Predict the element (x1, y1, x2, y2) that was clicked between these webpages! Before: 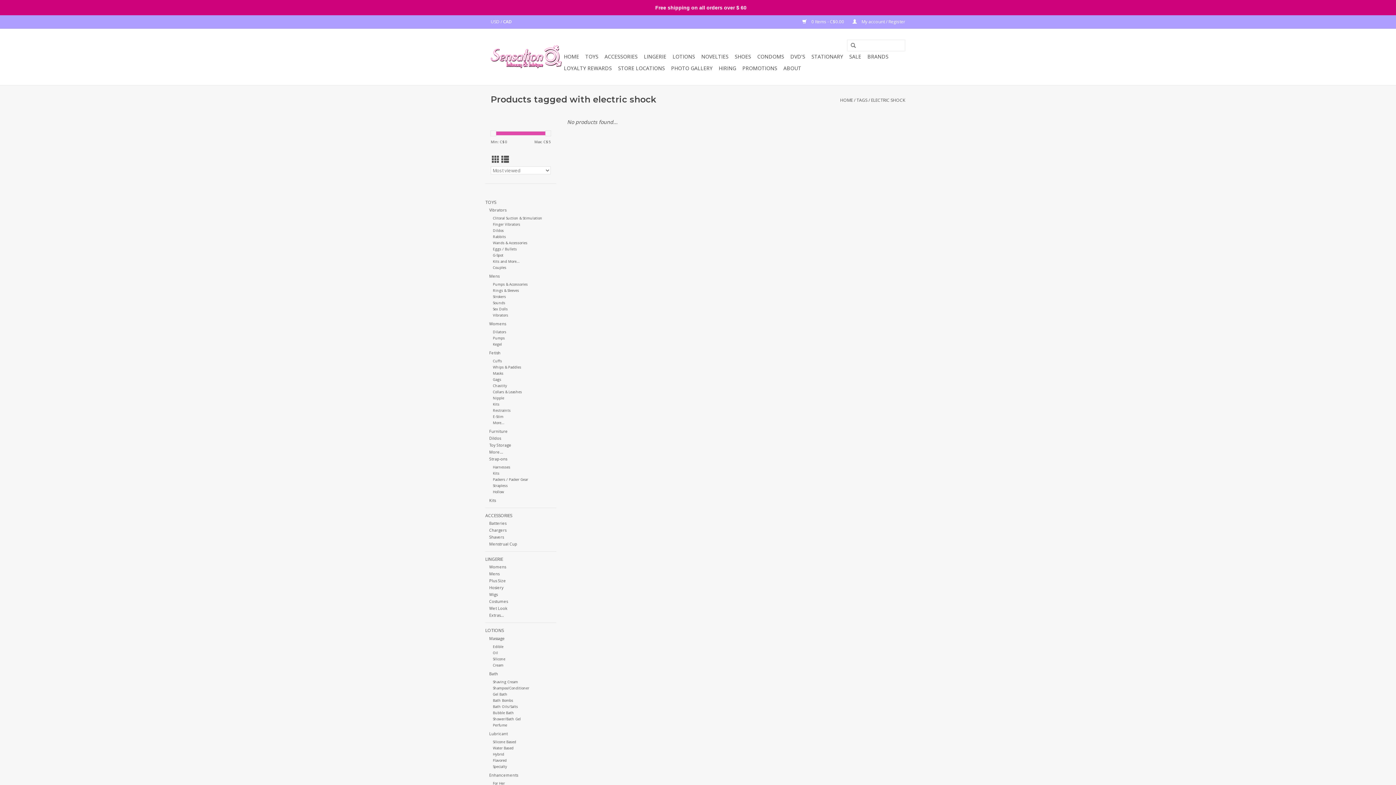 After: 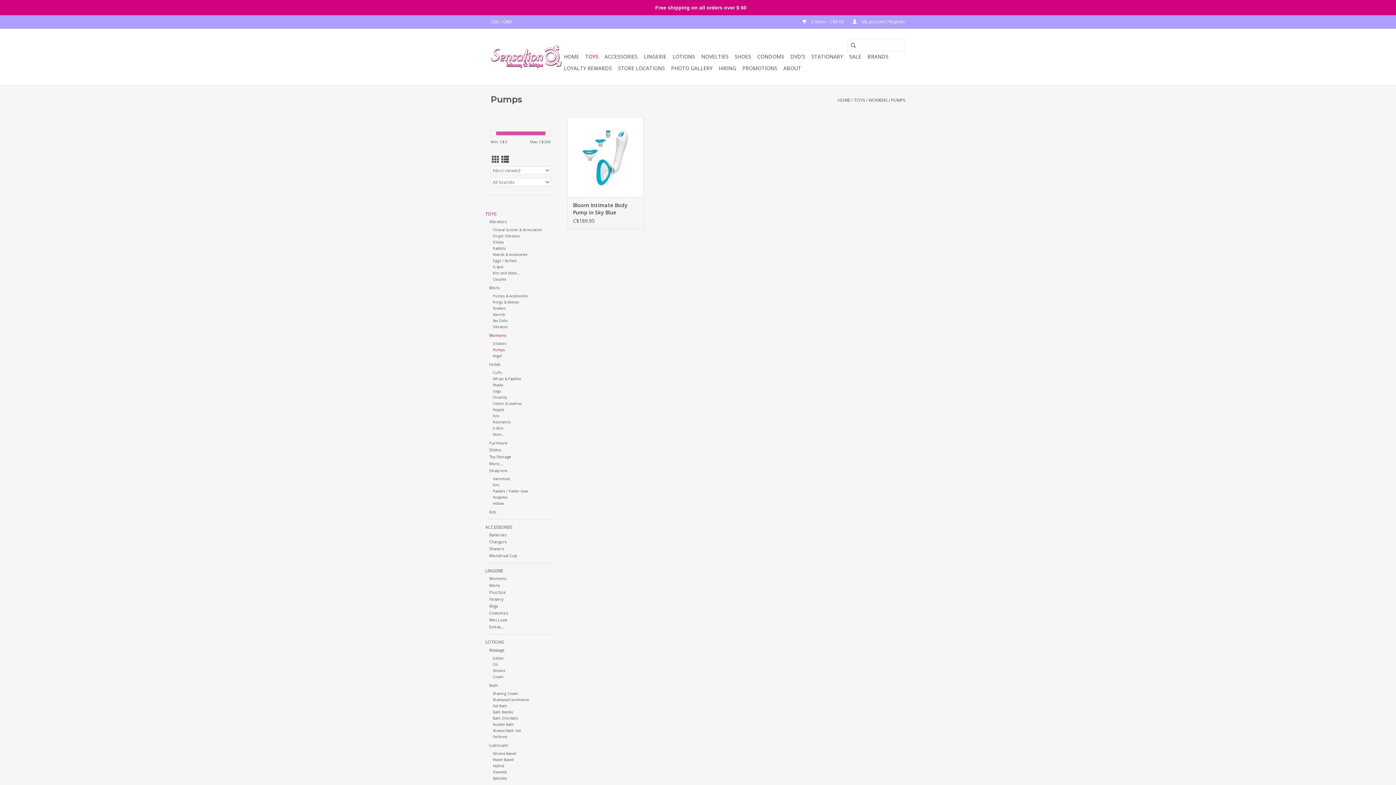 Action: label: Pumps bbox: (493, 336, 505, 340)